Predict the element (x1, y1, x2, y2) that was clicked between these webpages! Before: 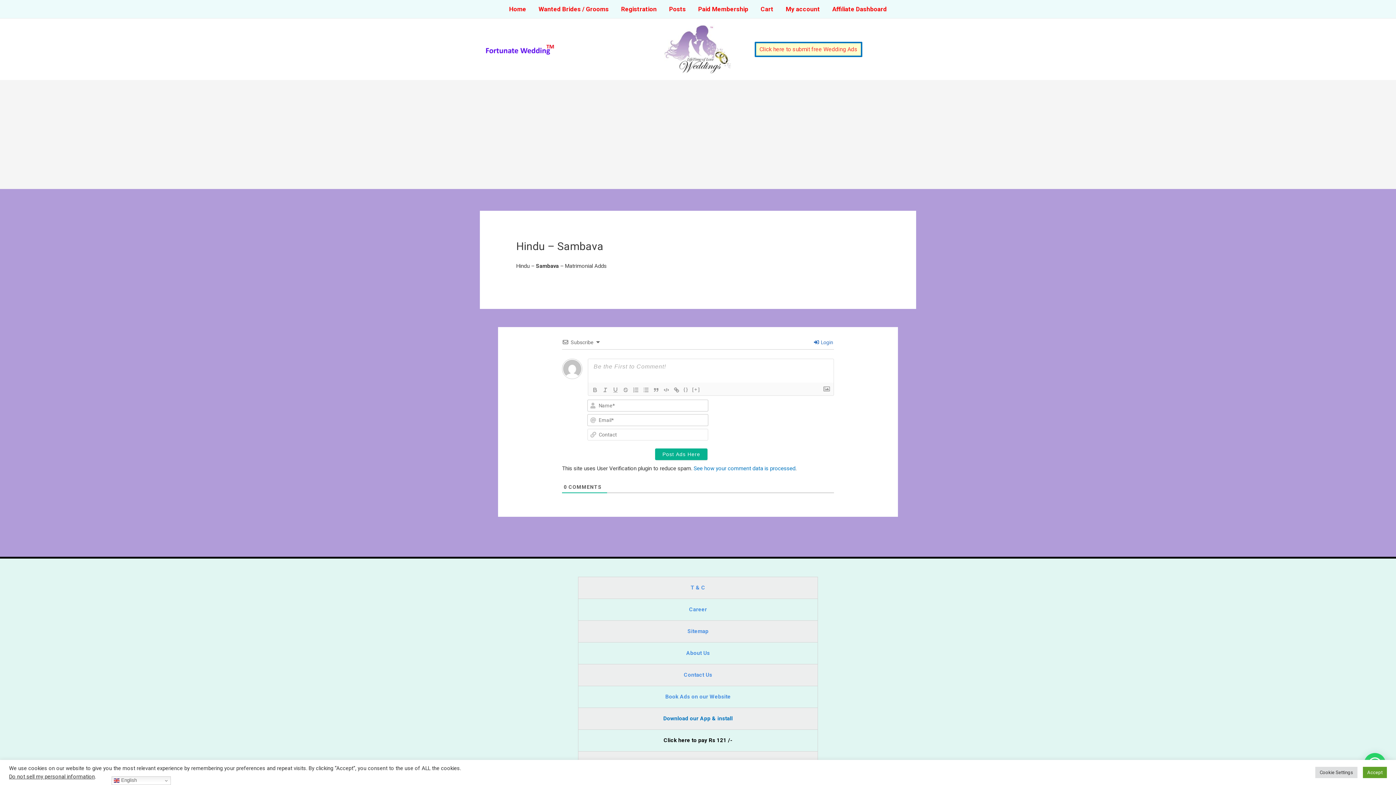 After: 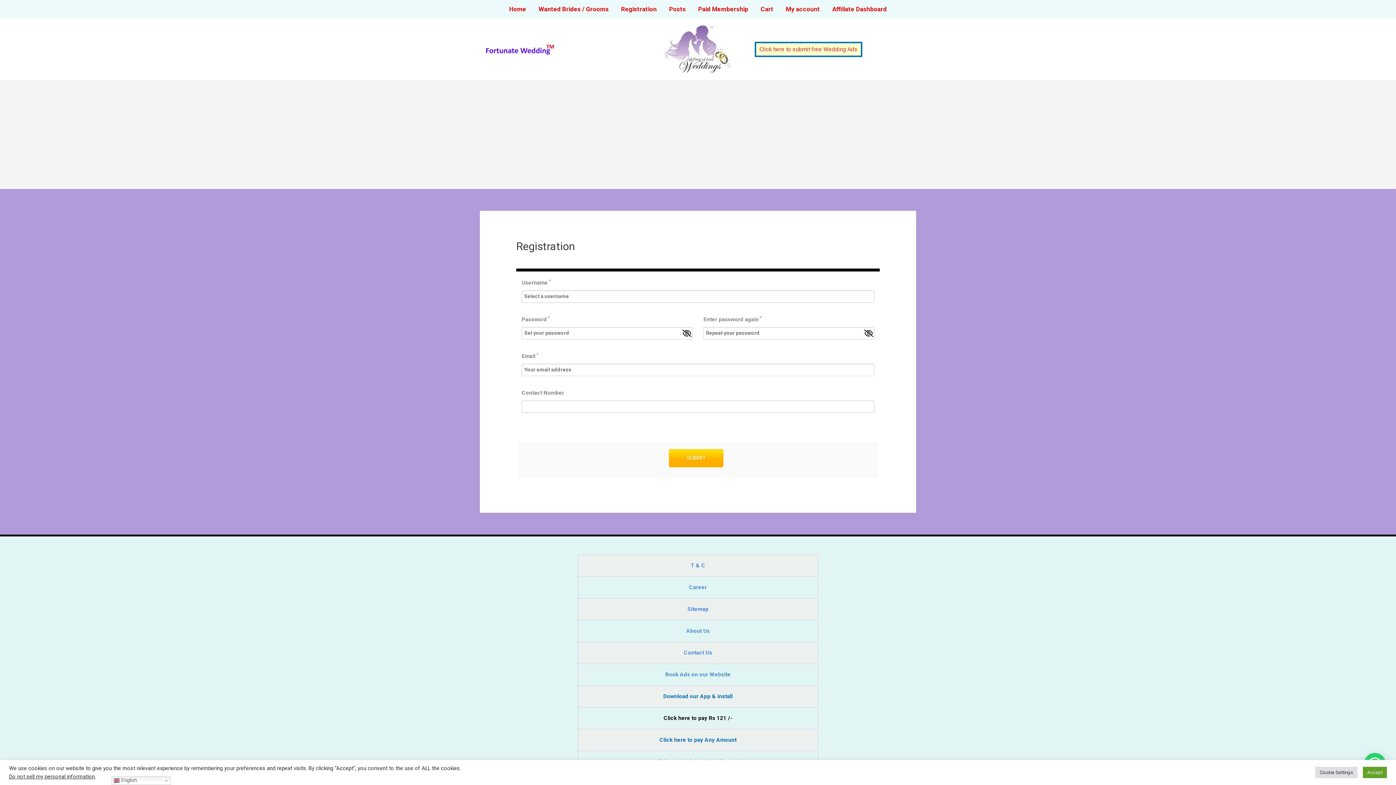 Action: label: Registration bbox: (615, 0, 663, 18)